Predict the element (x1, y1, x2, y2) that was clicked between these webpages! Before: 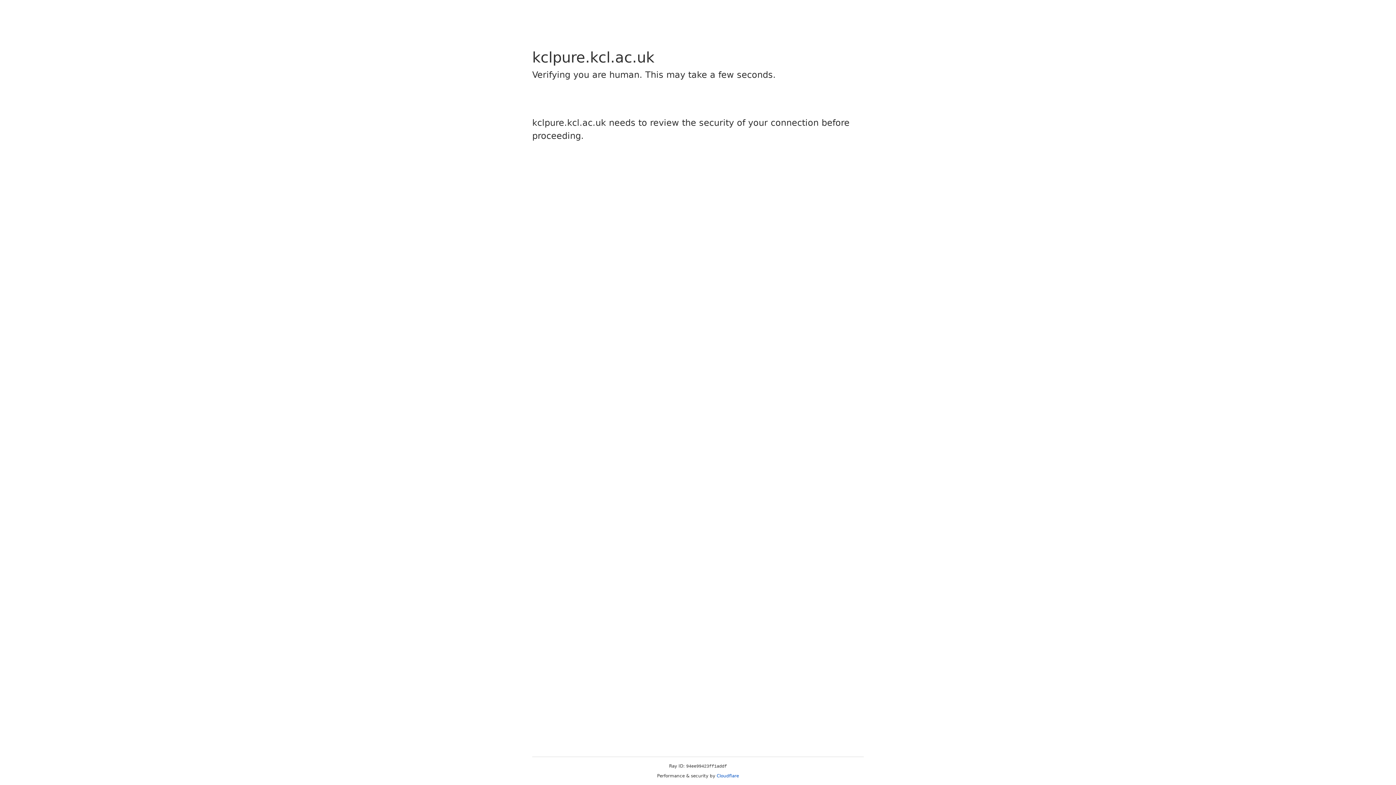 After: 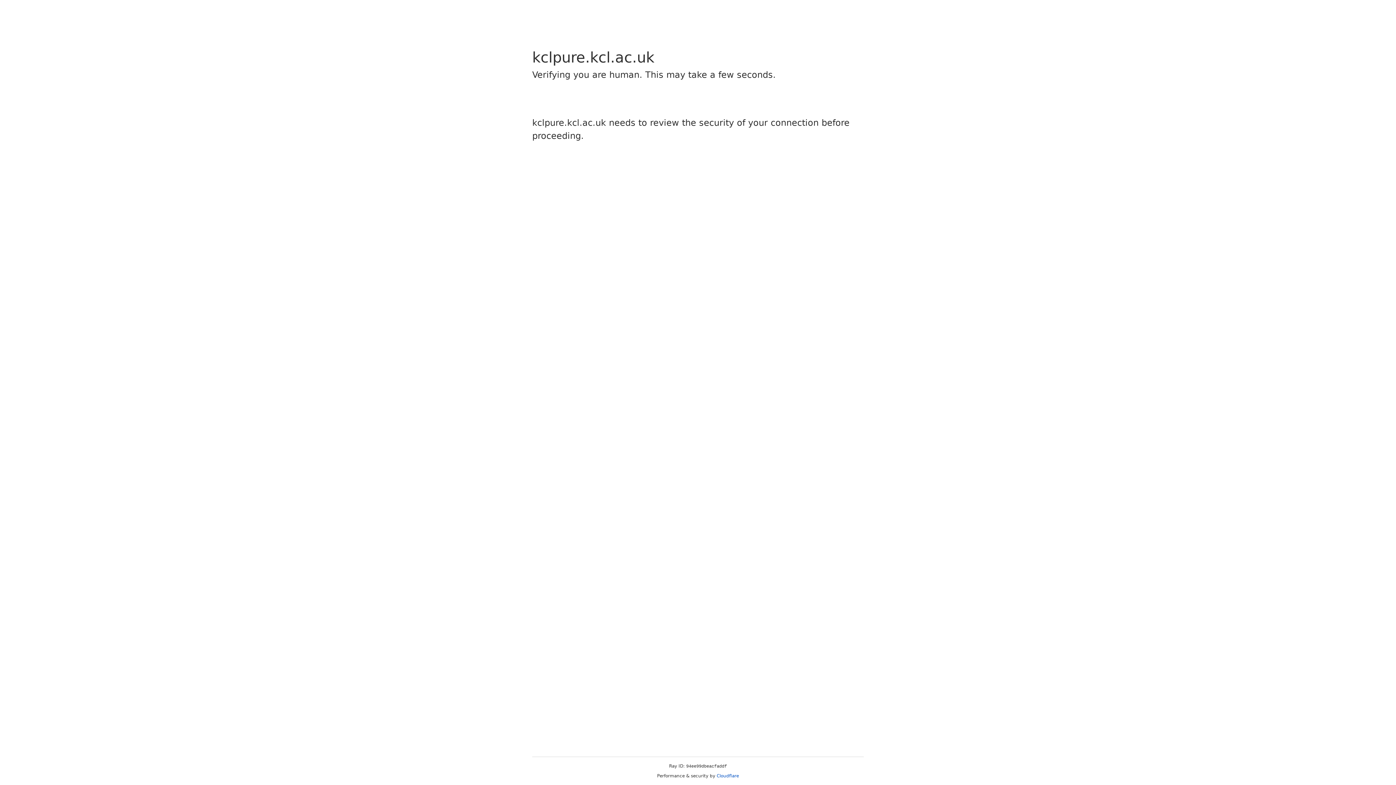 Action: bbox: (716, 773, 739, 778) label: Cloudflare